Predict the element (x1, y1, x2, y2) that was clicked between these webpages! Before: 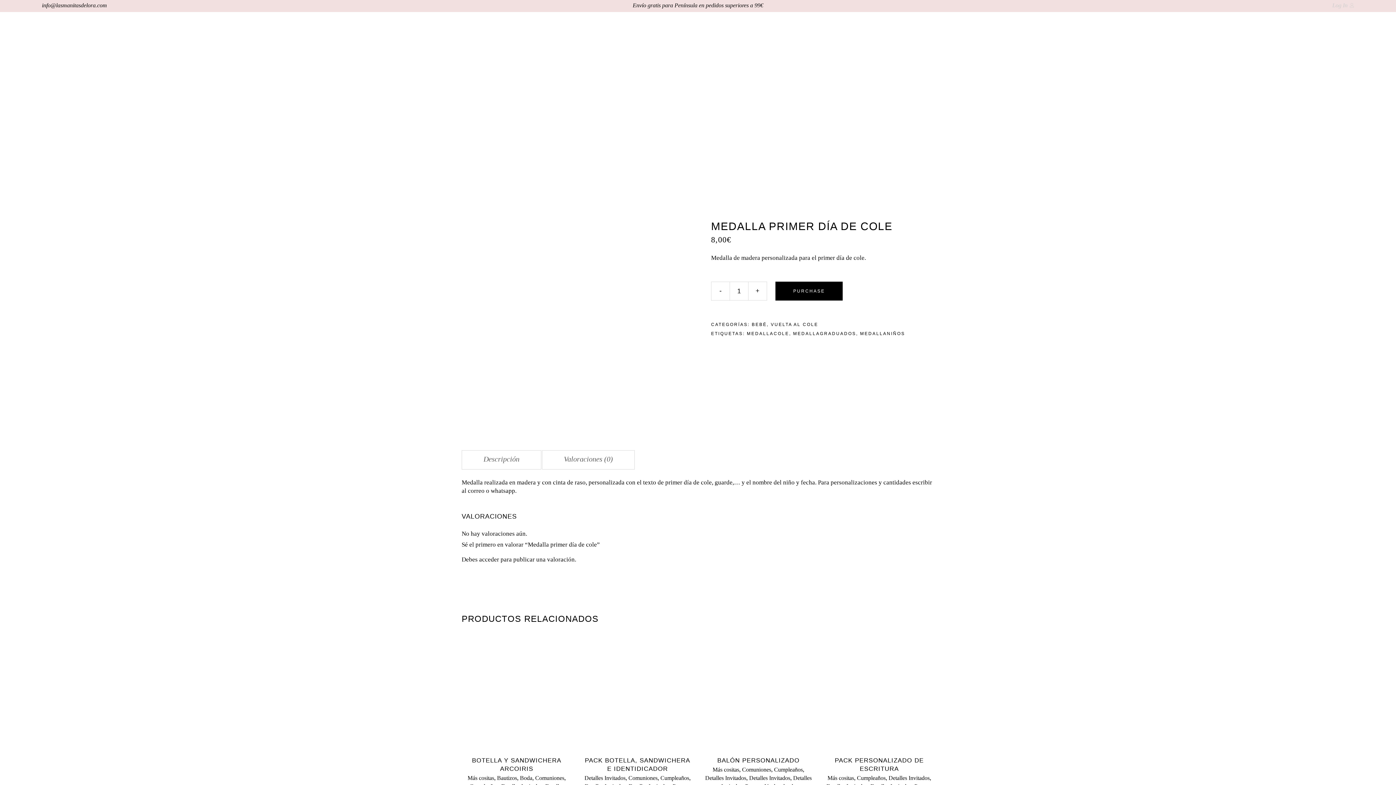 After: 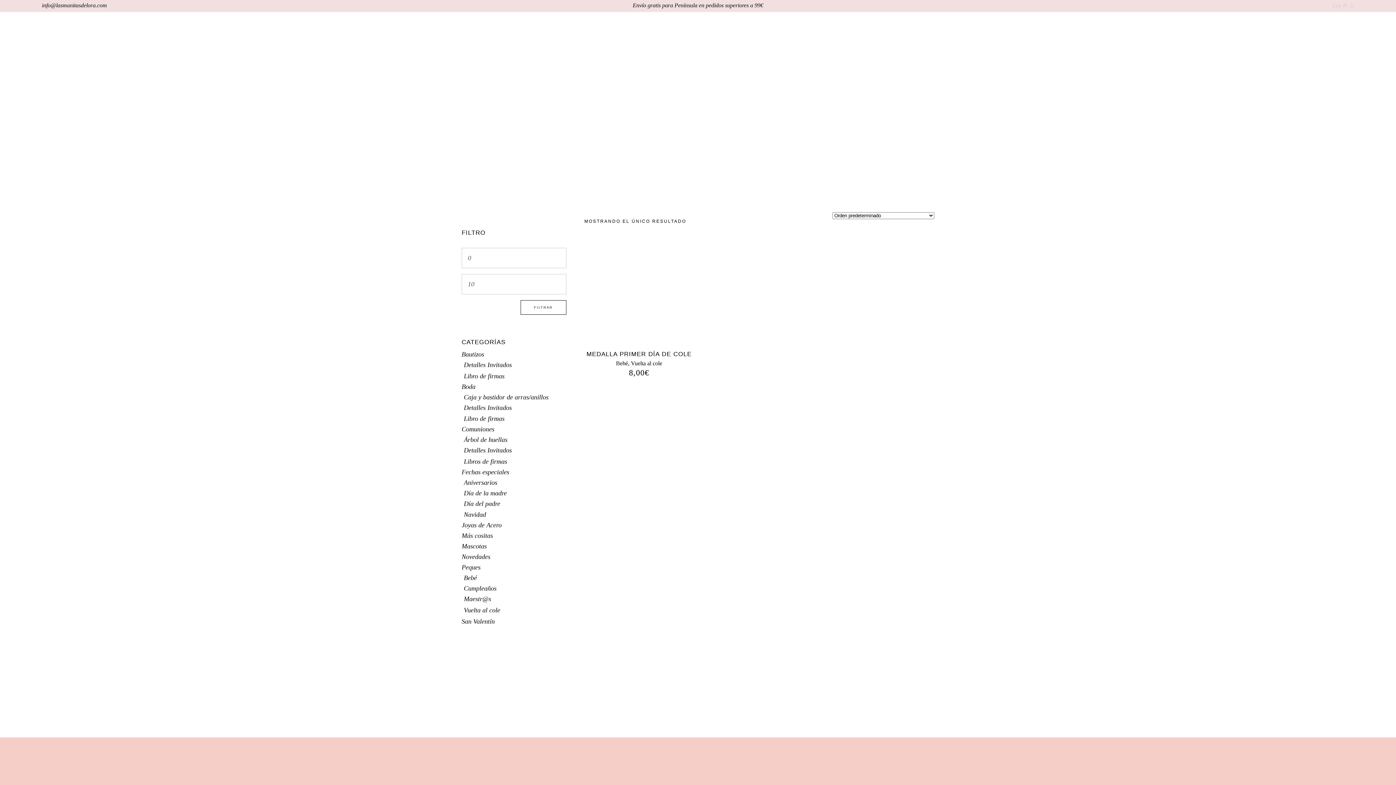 Action: label: MEDALLACOLE bbox: (747, 331, 789, 336)